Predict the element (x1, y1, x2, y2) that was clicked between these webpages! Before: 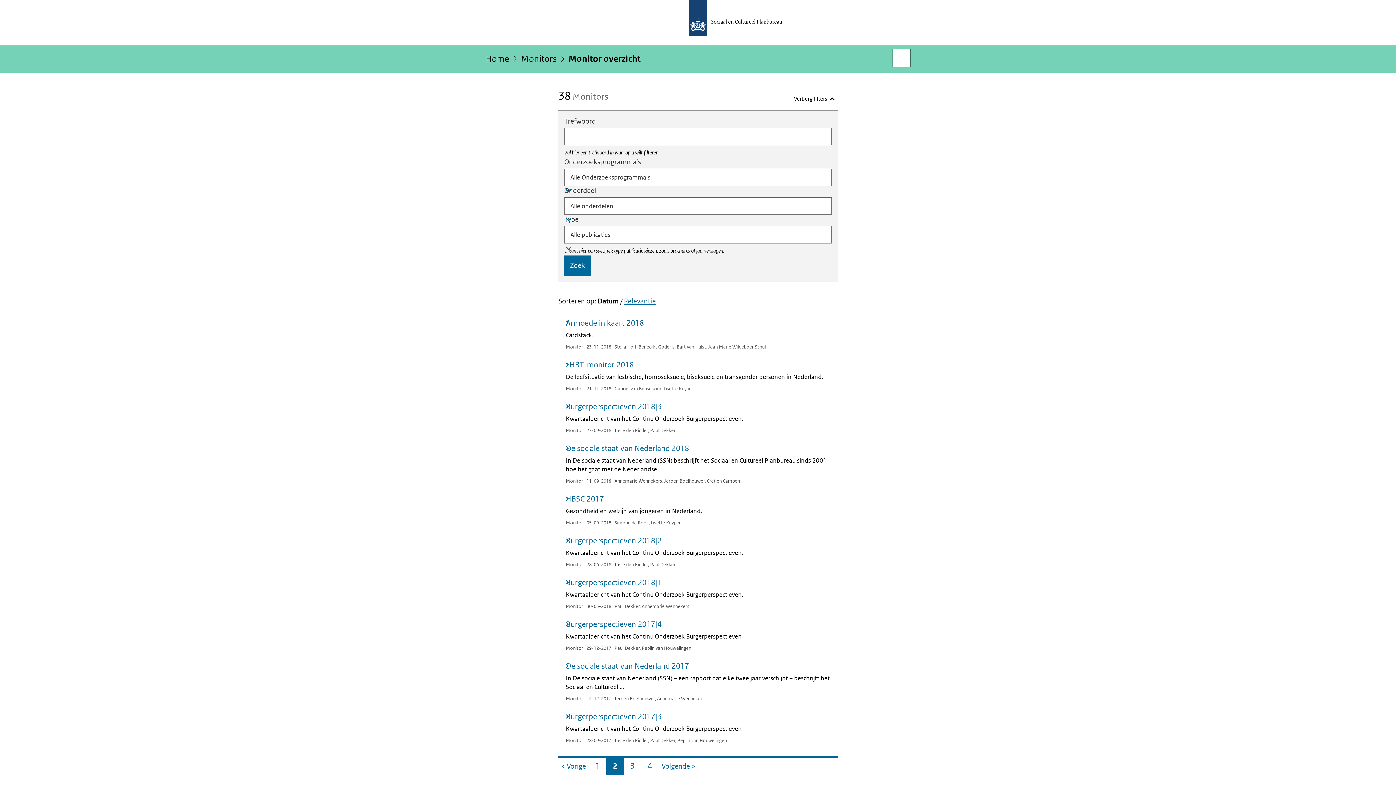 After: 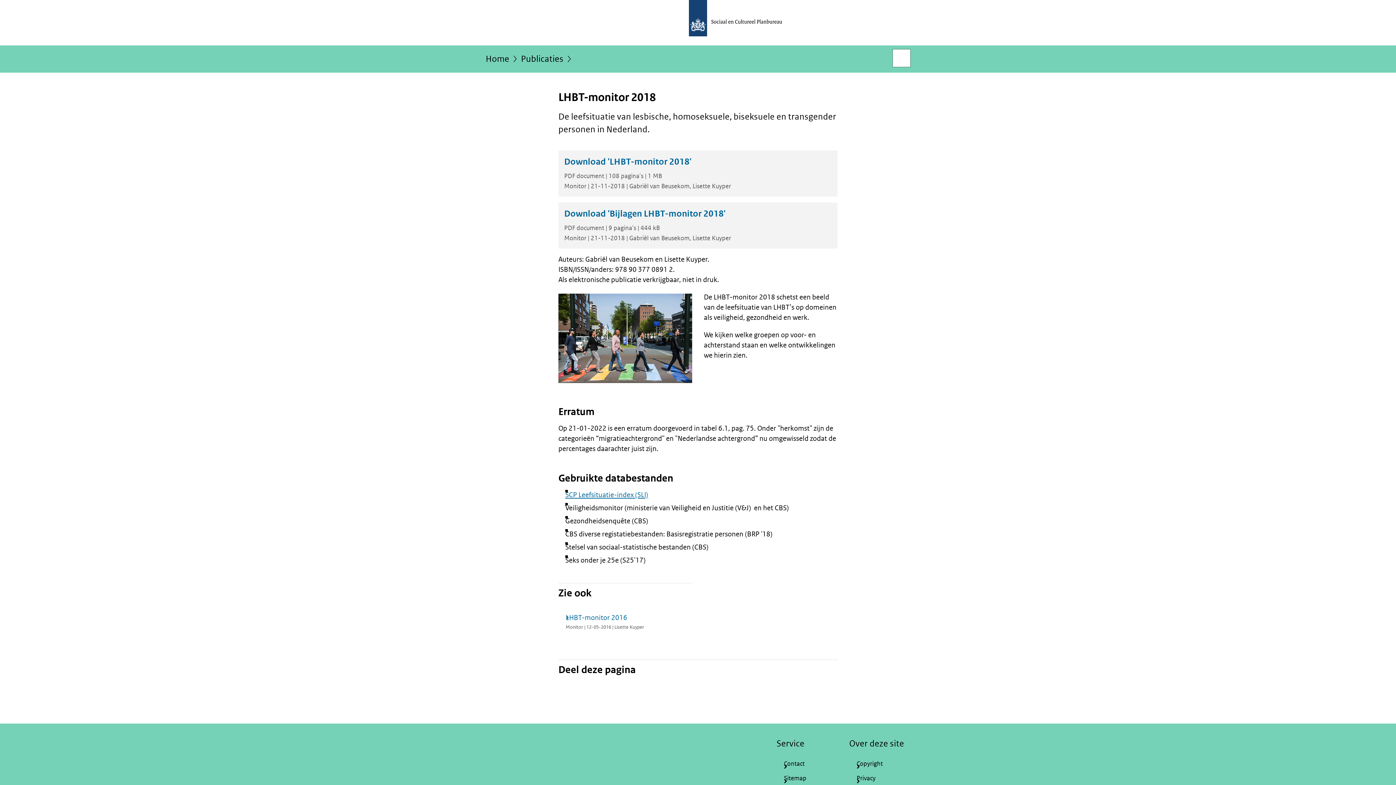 Action: label: LHBT-monitor 2018

De leefsituatie van lesbische, homoseksuele, biseksuele en transgender personen in Nederland.

Monitor | 21-11-2018 | Gabriël van Beusekom, Lisette Kuyper bbox: (558, 360, 837, 393)